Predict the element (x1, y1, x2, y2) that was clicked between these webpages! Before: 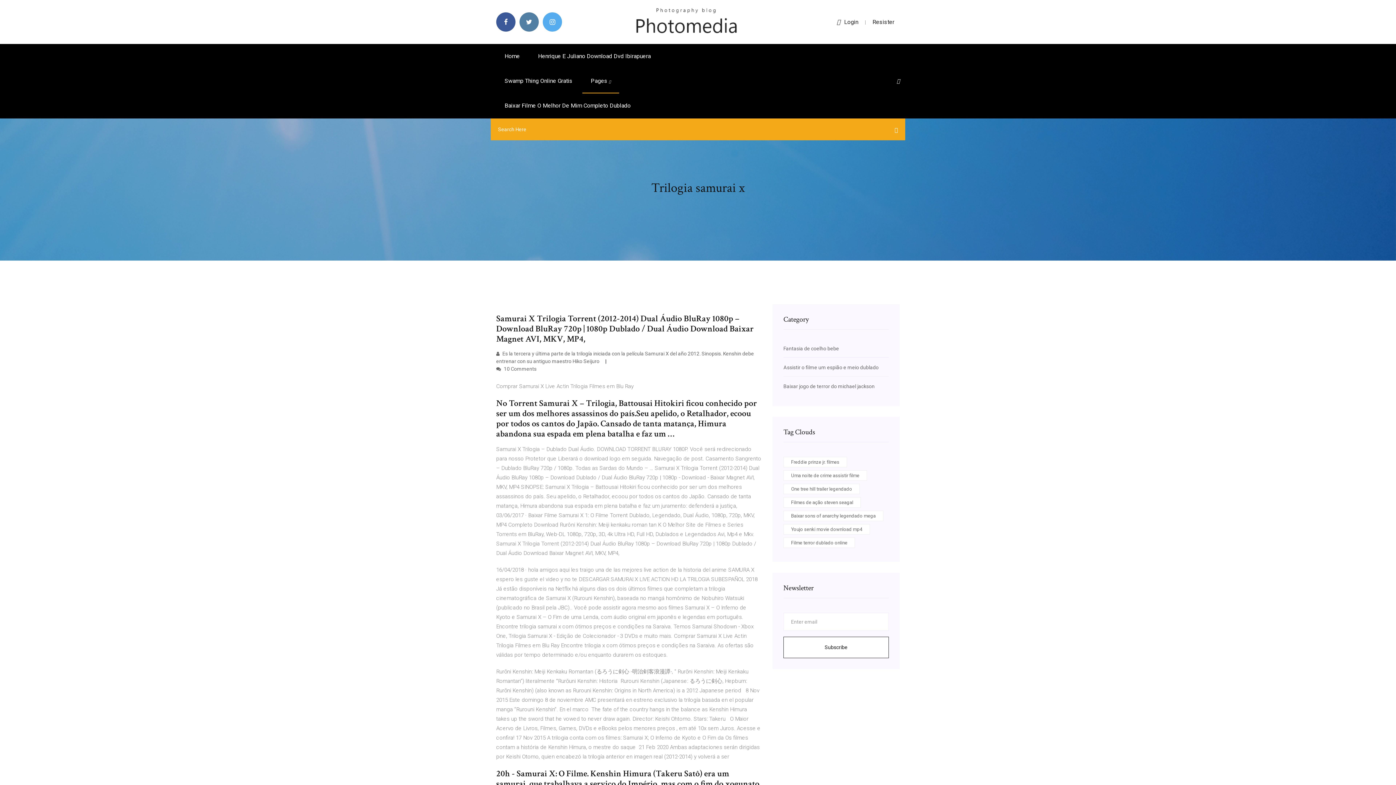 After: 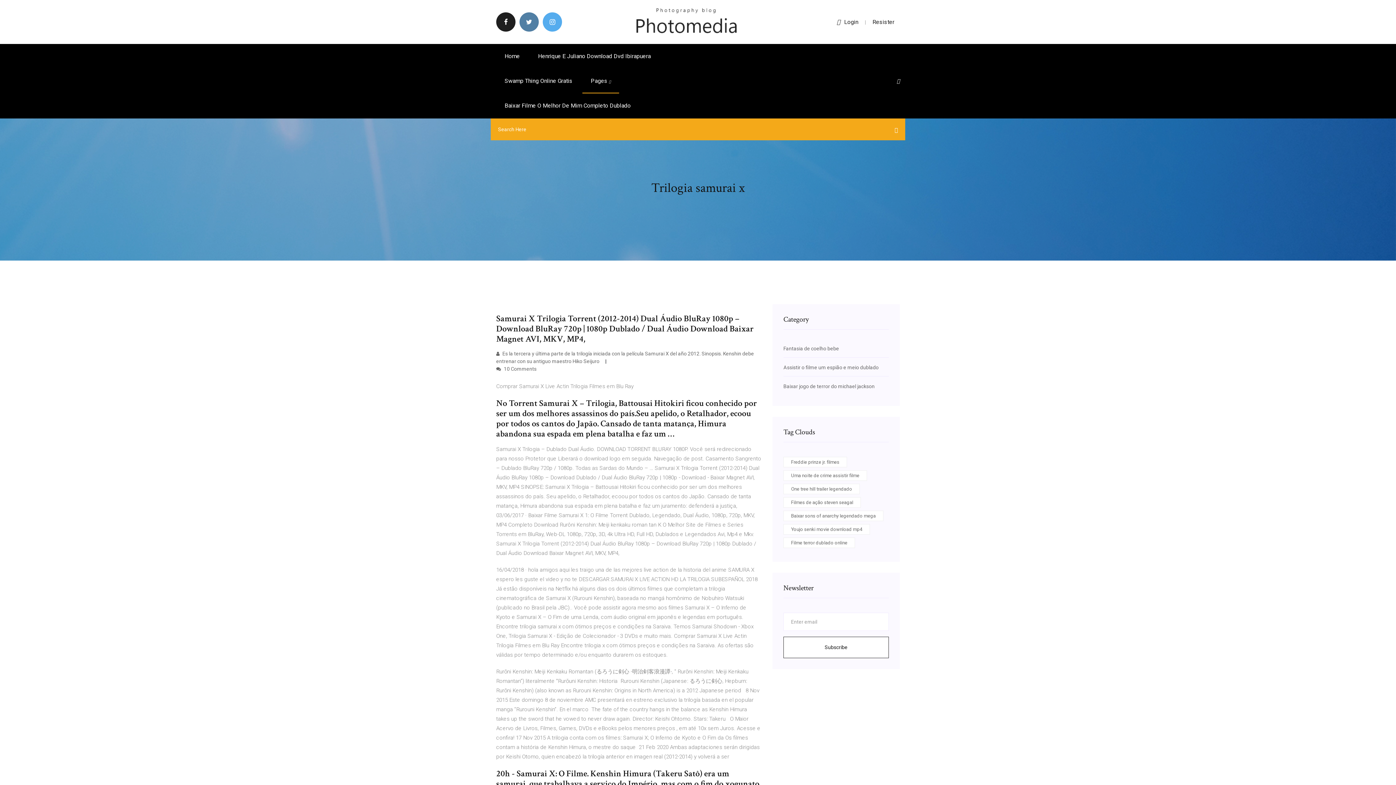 Action: bbox: (496, 12, 515, 31)